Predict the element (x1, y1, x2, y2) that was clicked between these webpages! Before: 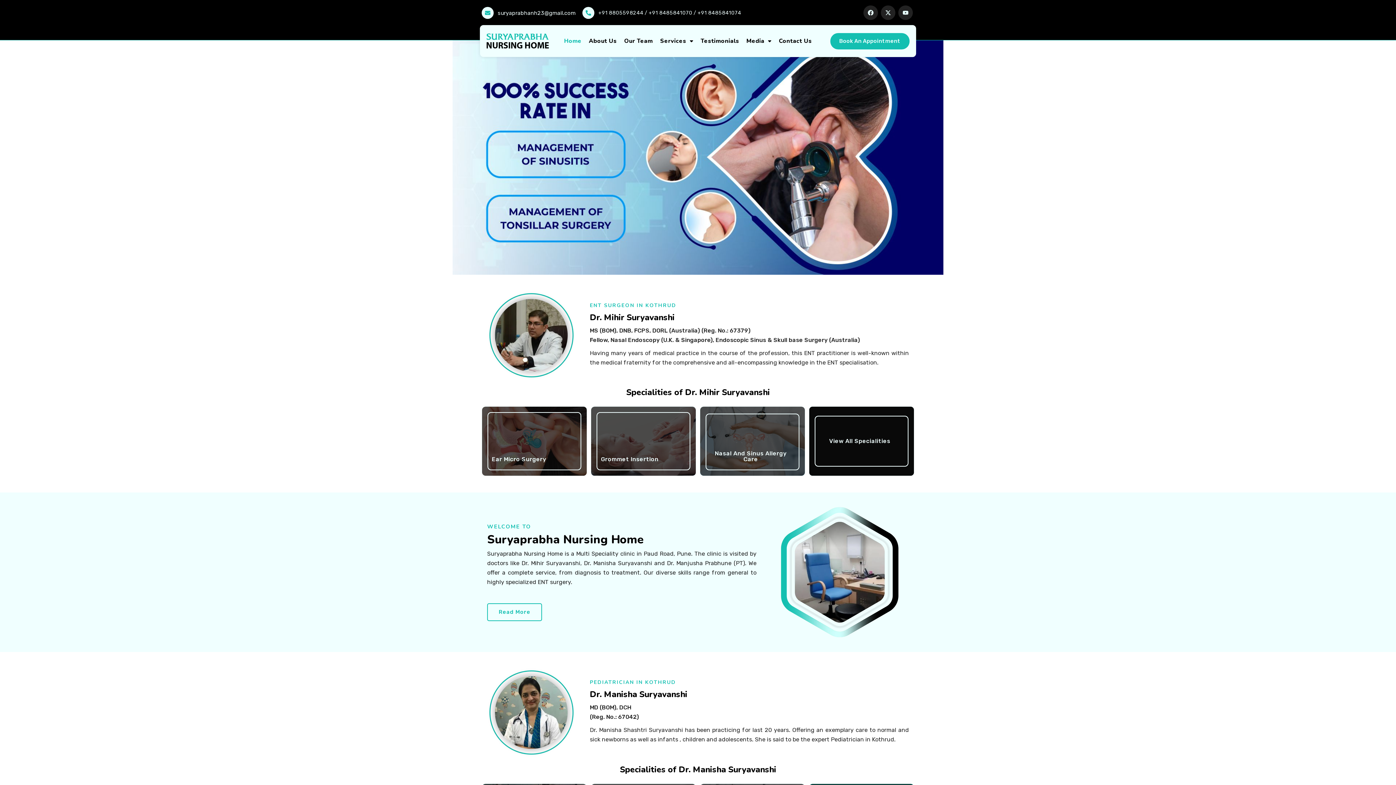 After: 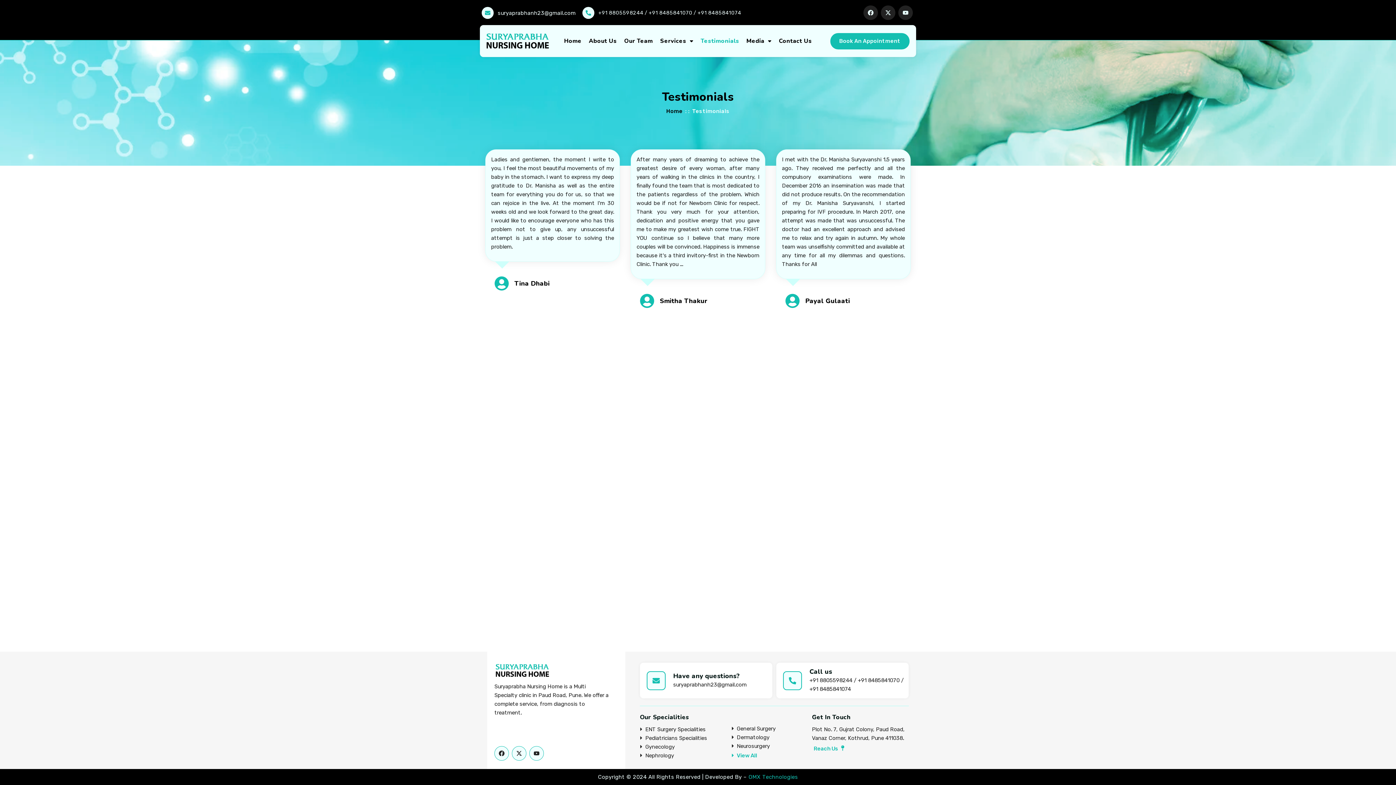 Action: bbox: (697, 30, 742, 51) label: Testimonials